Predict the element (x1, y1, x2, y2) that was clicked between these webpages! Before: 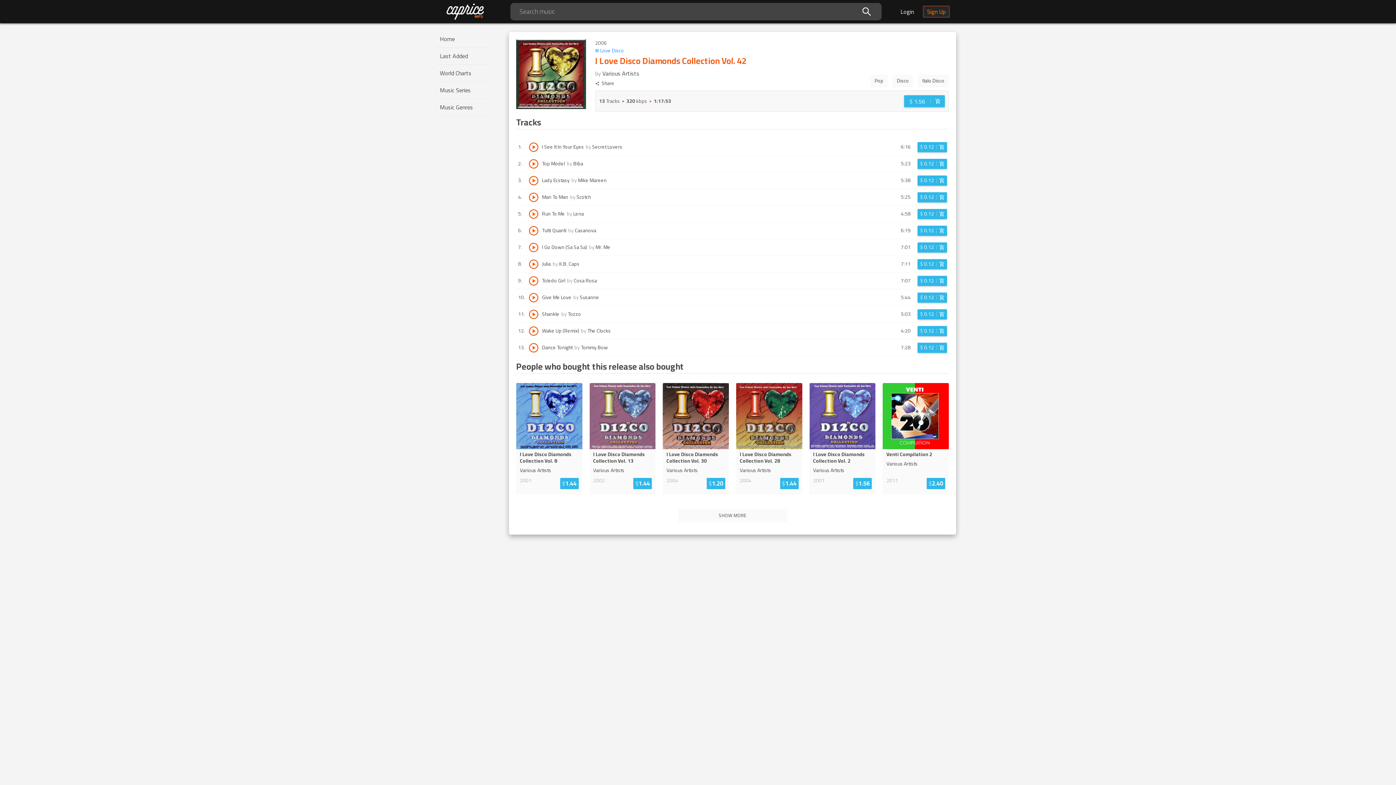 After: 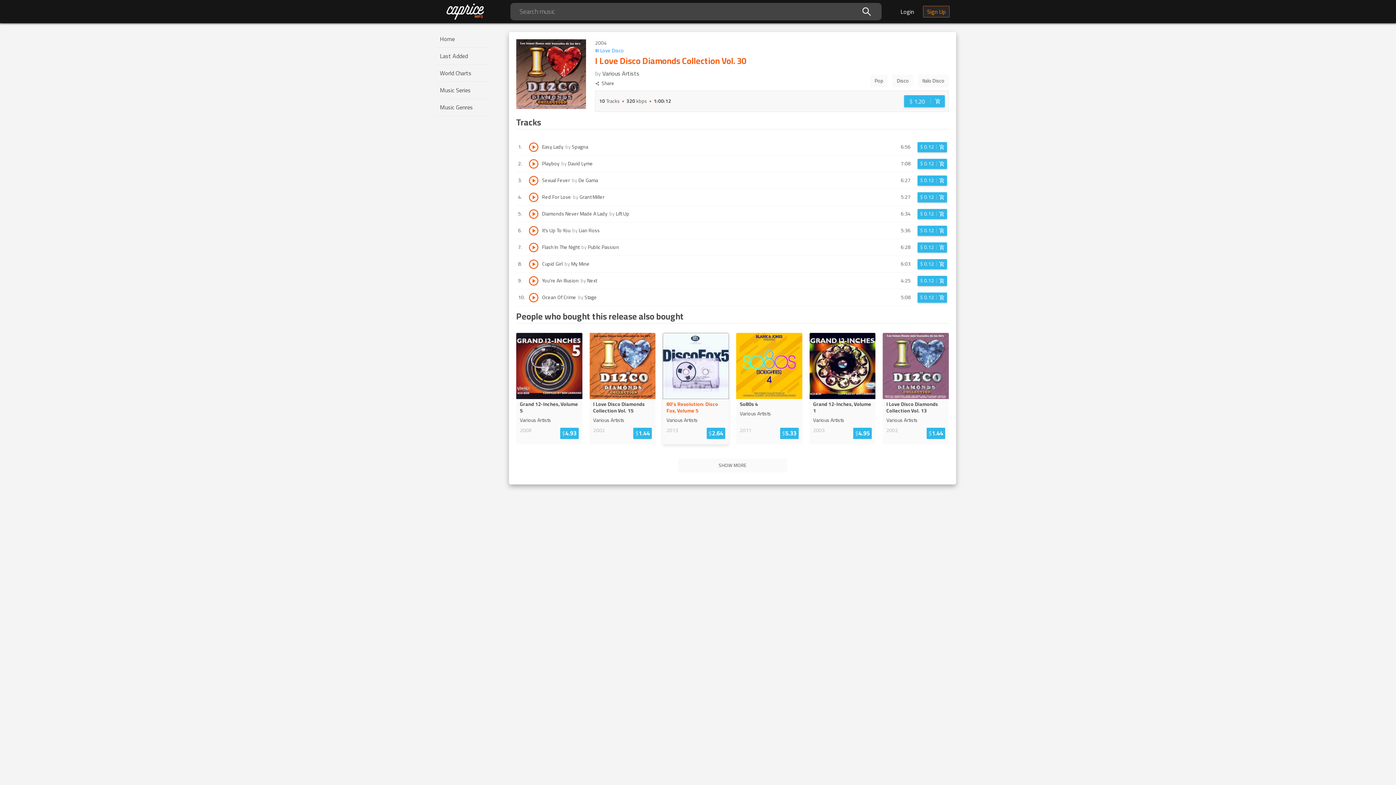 Action: bbox: (663, 383, 729, 449)